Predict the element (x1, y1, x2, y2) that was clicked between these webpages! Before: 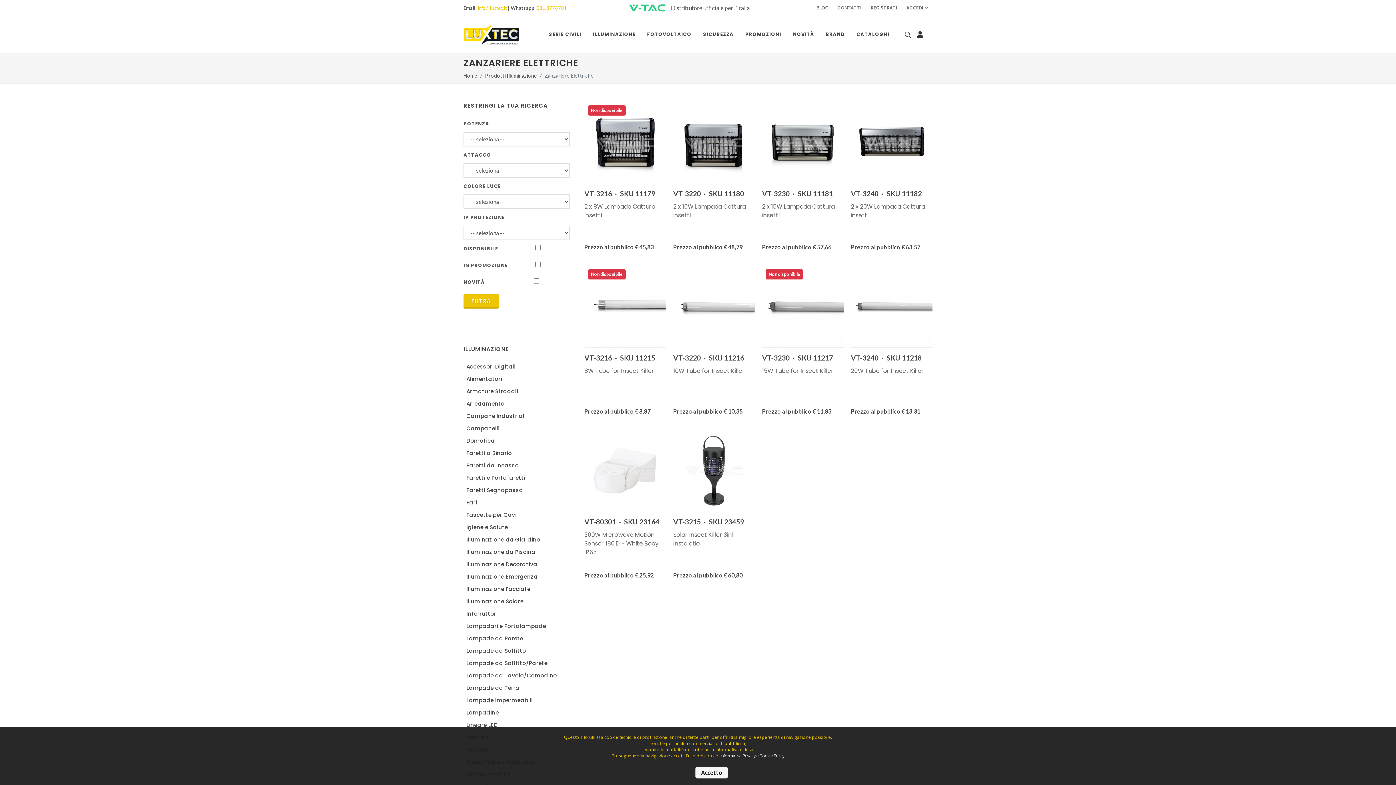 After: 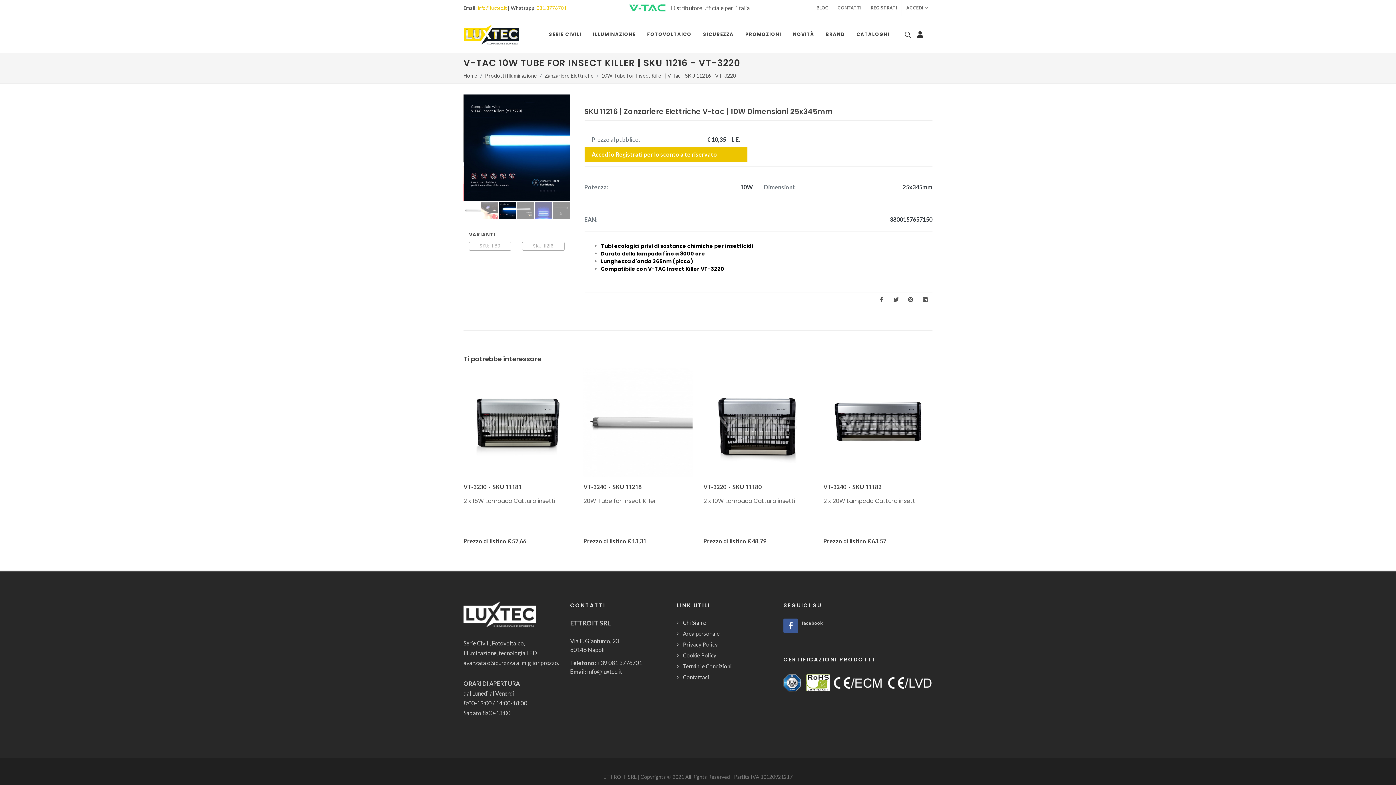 Action: bbox: (673, 265, 755, 347)